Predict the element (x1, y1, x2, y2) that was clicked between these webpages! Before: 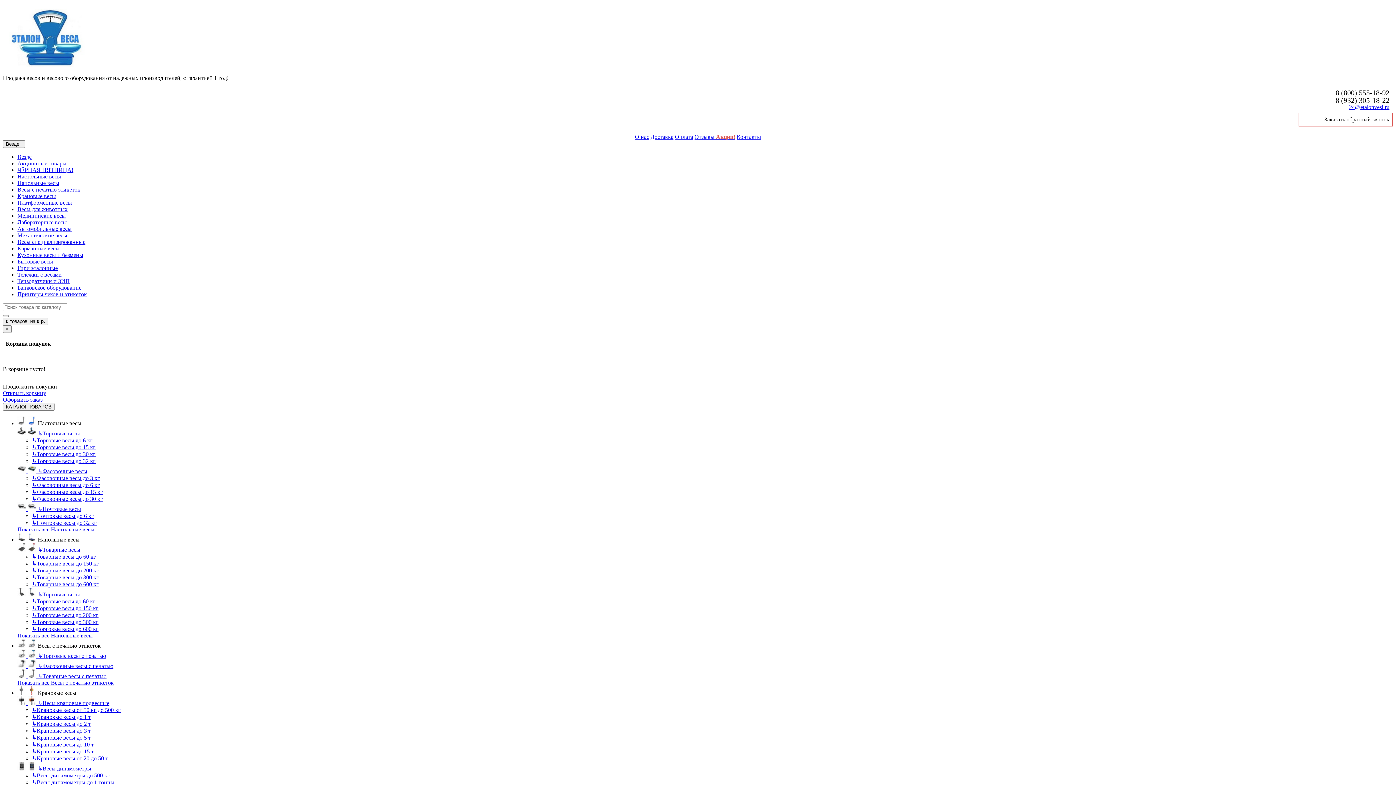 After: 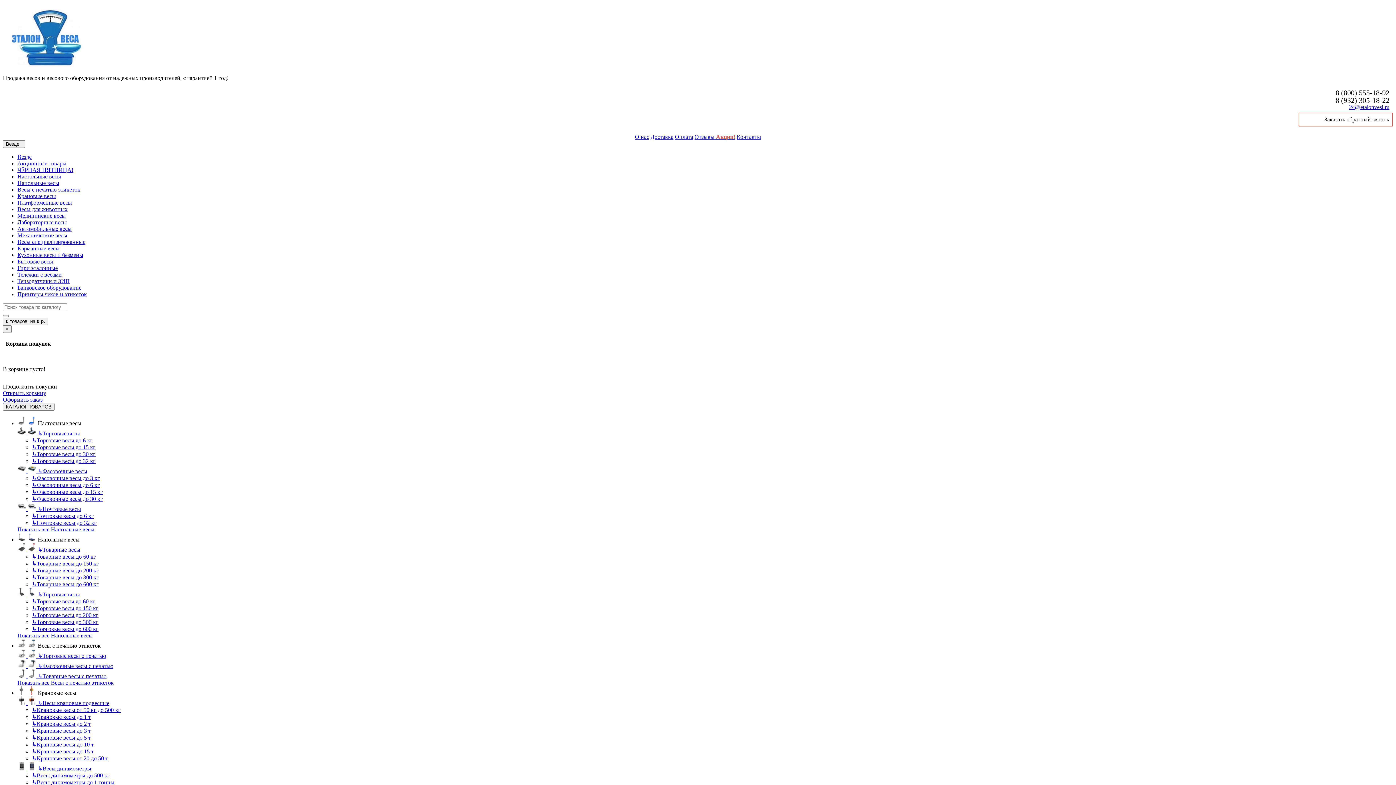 Action: label: Весы специализированные bbox: (17, 238, 85, 245)